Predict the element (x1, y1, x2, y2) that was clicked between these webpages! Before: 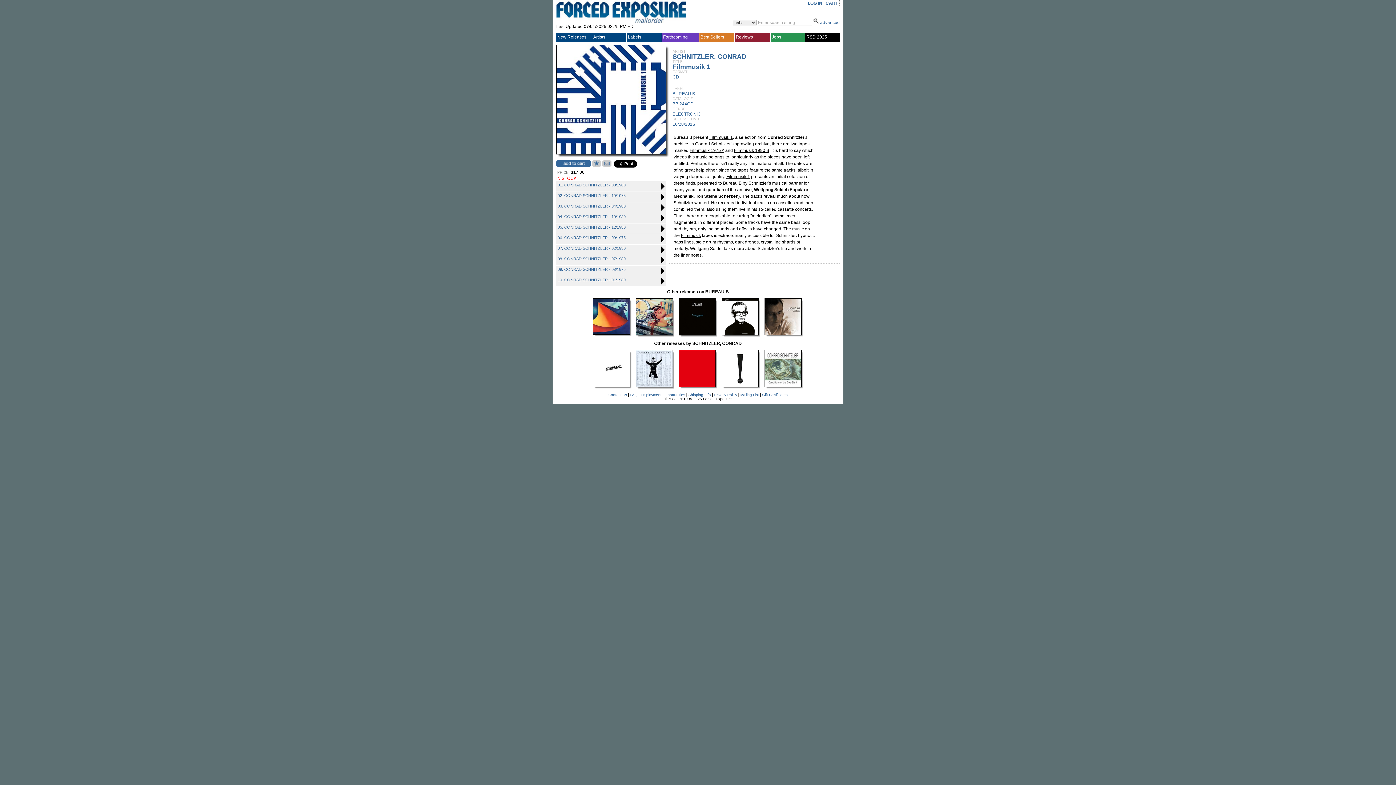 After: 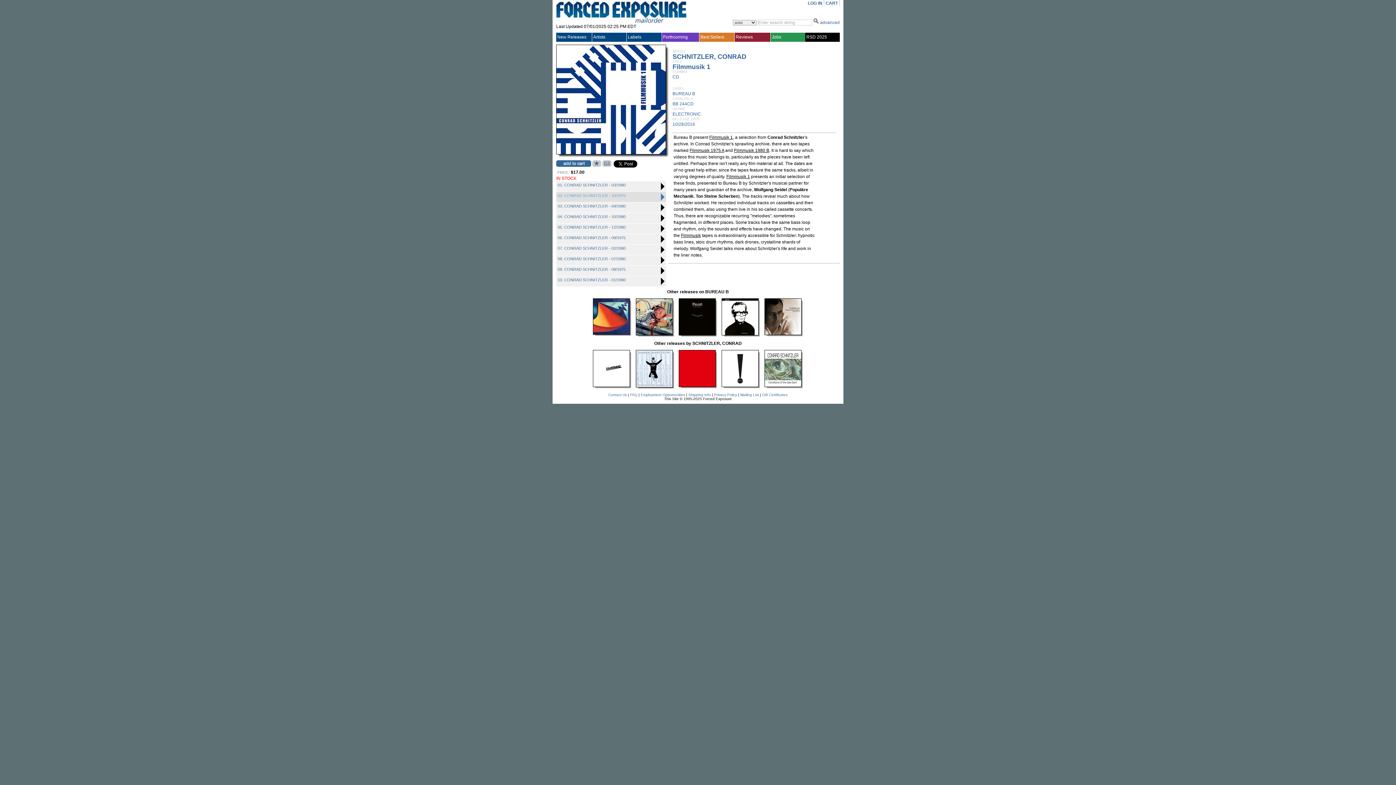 Action: label: 02. CONRAD SCHNITZLER - 10/1975 bbox: (557, 193, 625, 197)